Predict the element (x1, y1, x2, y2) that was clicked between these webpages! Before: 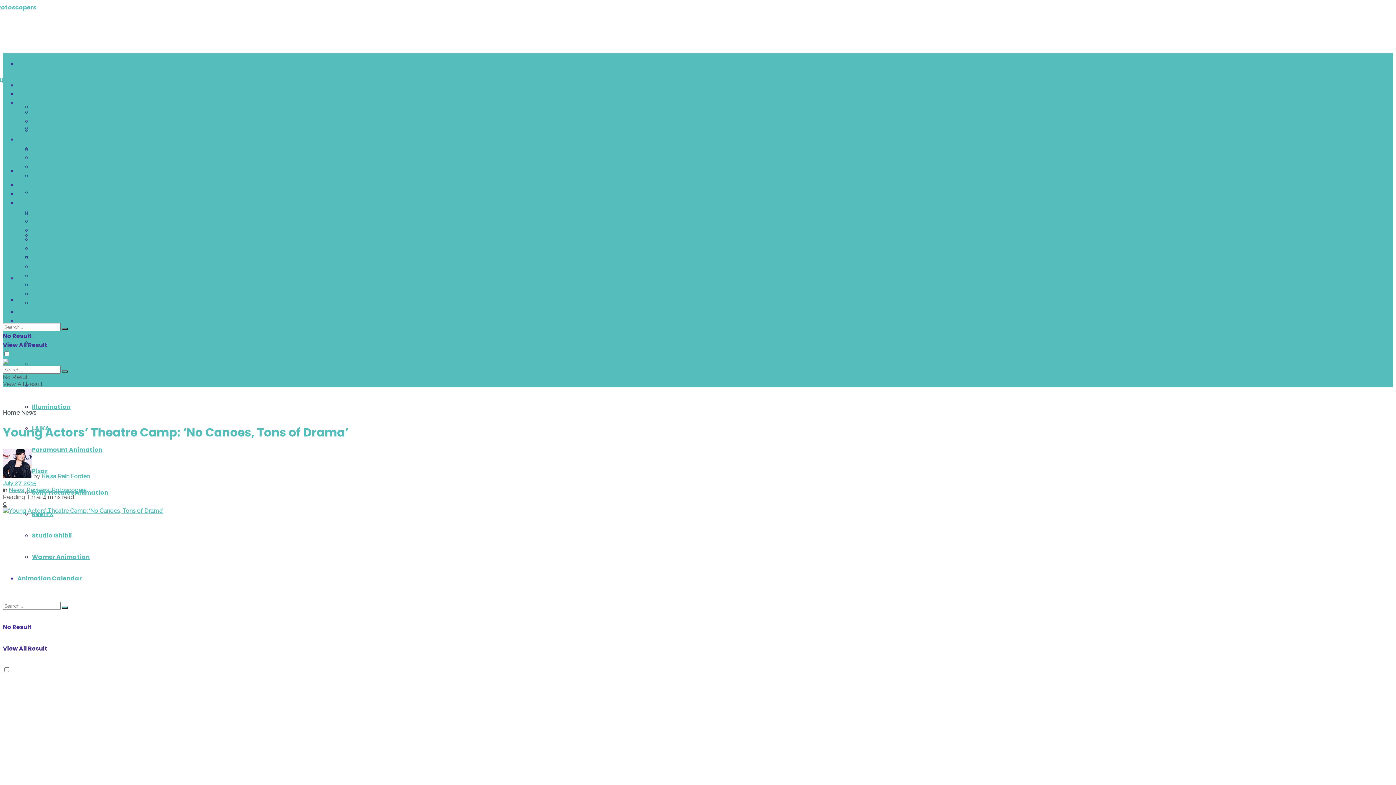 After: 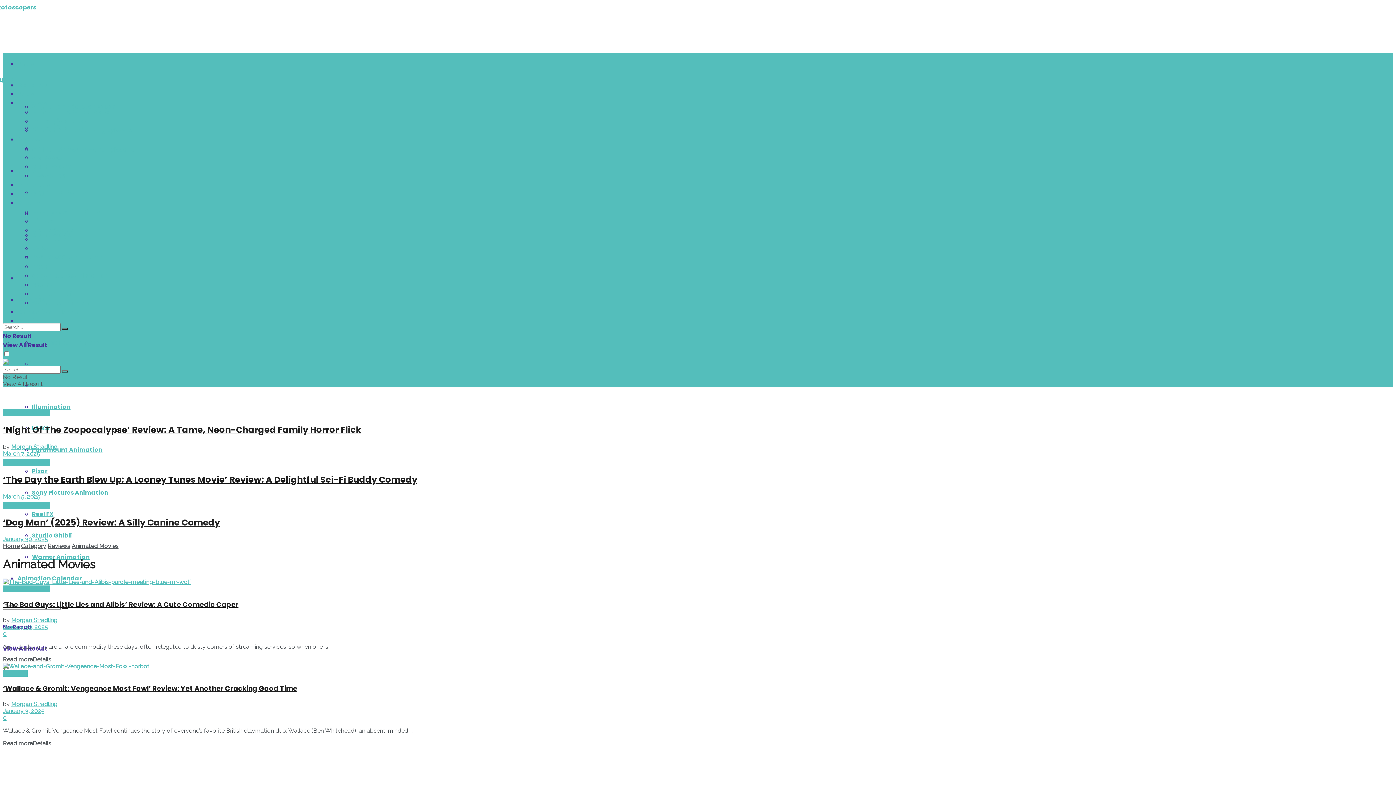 Action: label: Animated Movies bbox: (32, 144, 86, 152)